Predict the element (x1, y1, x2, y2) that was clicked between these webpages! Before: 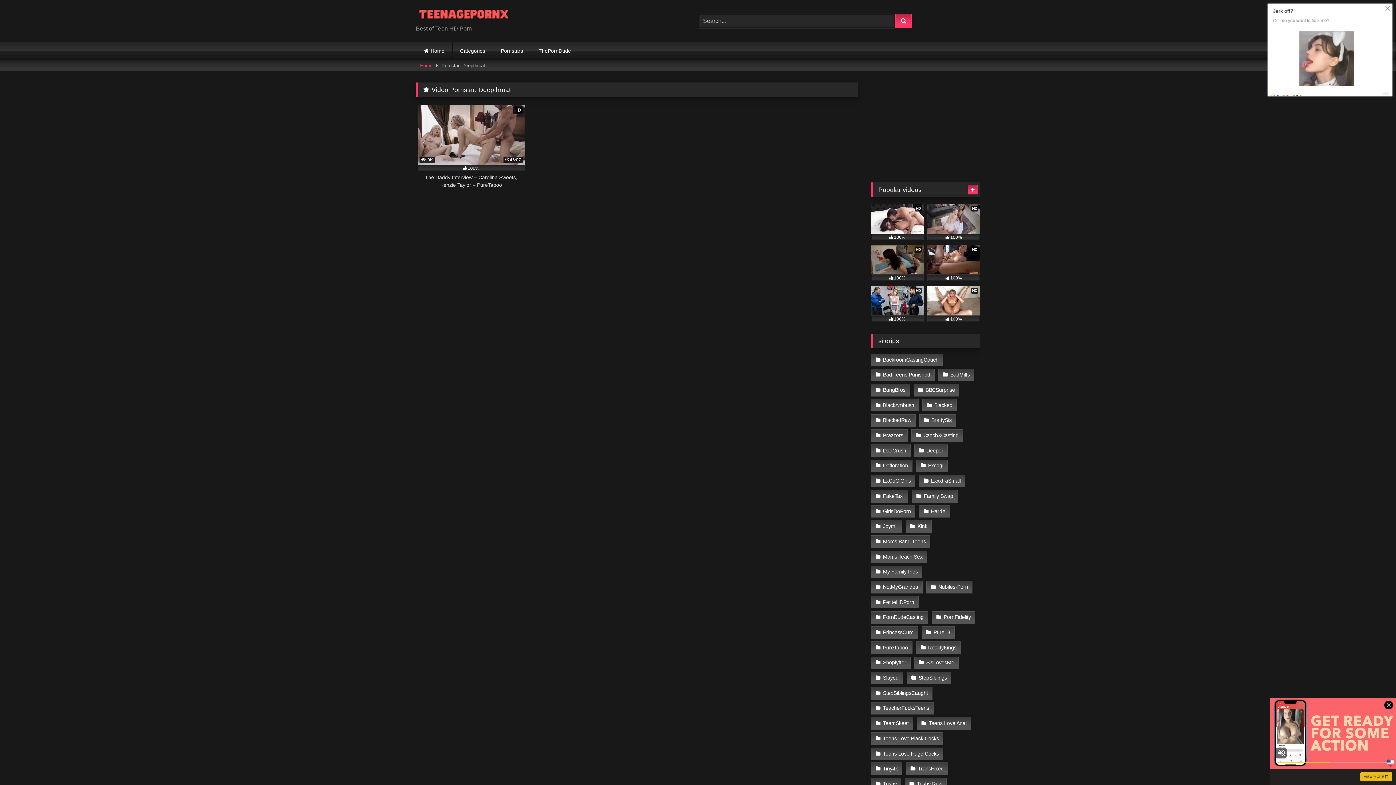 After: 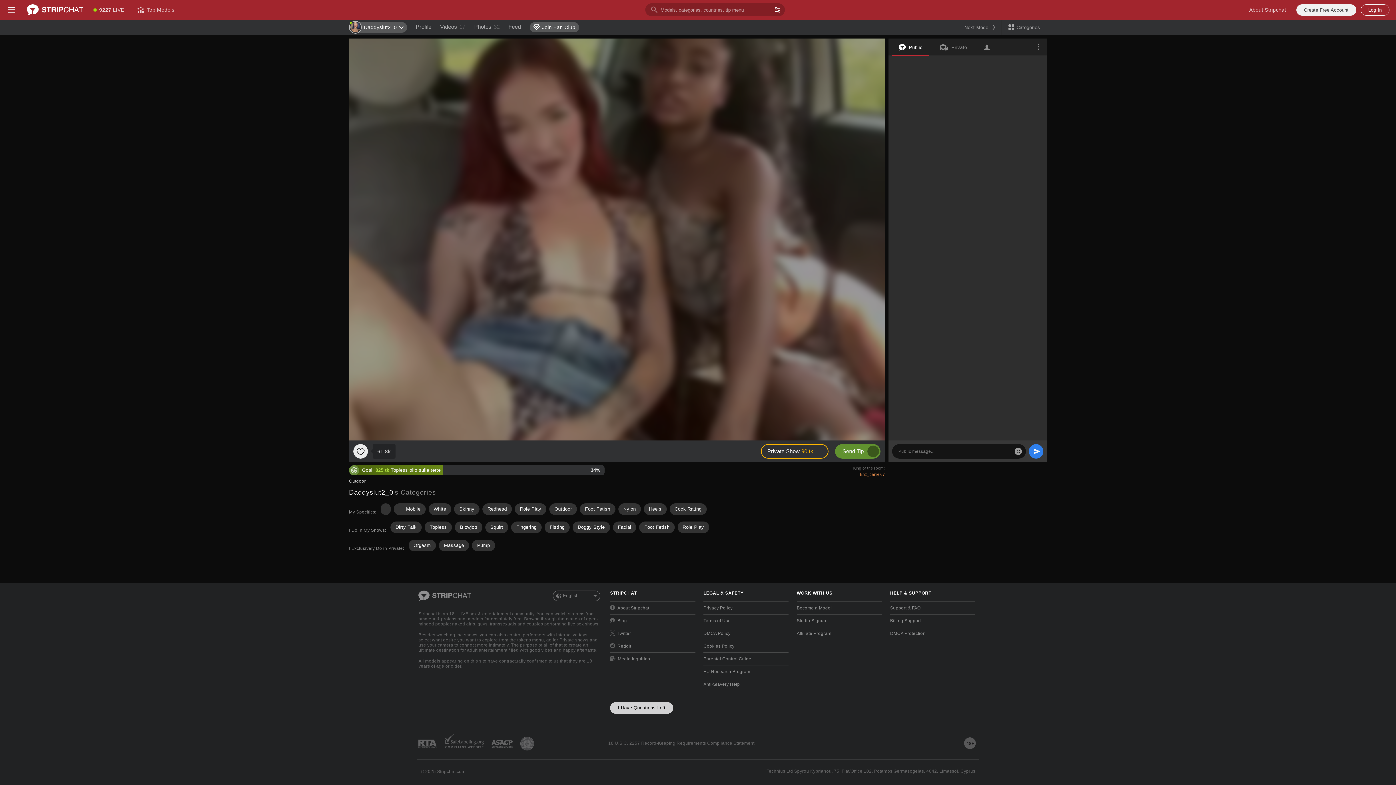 Action: label: BlackedRaw bbox: (871, 414, 916, 426)